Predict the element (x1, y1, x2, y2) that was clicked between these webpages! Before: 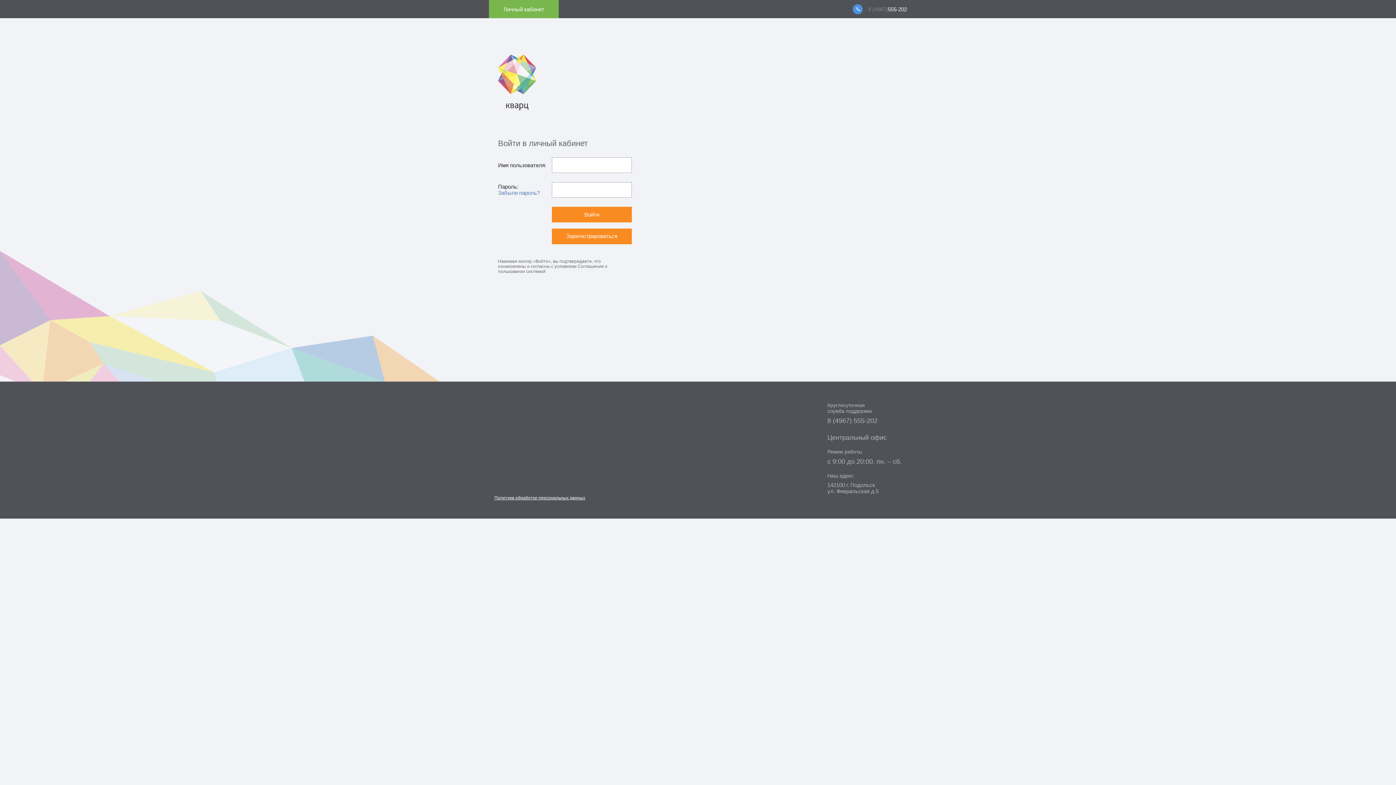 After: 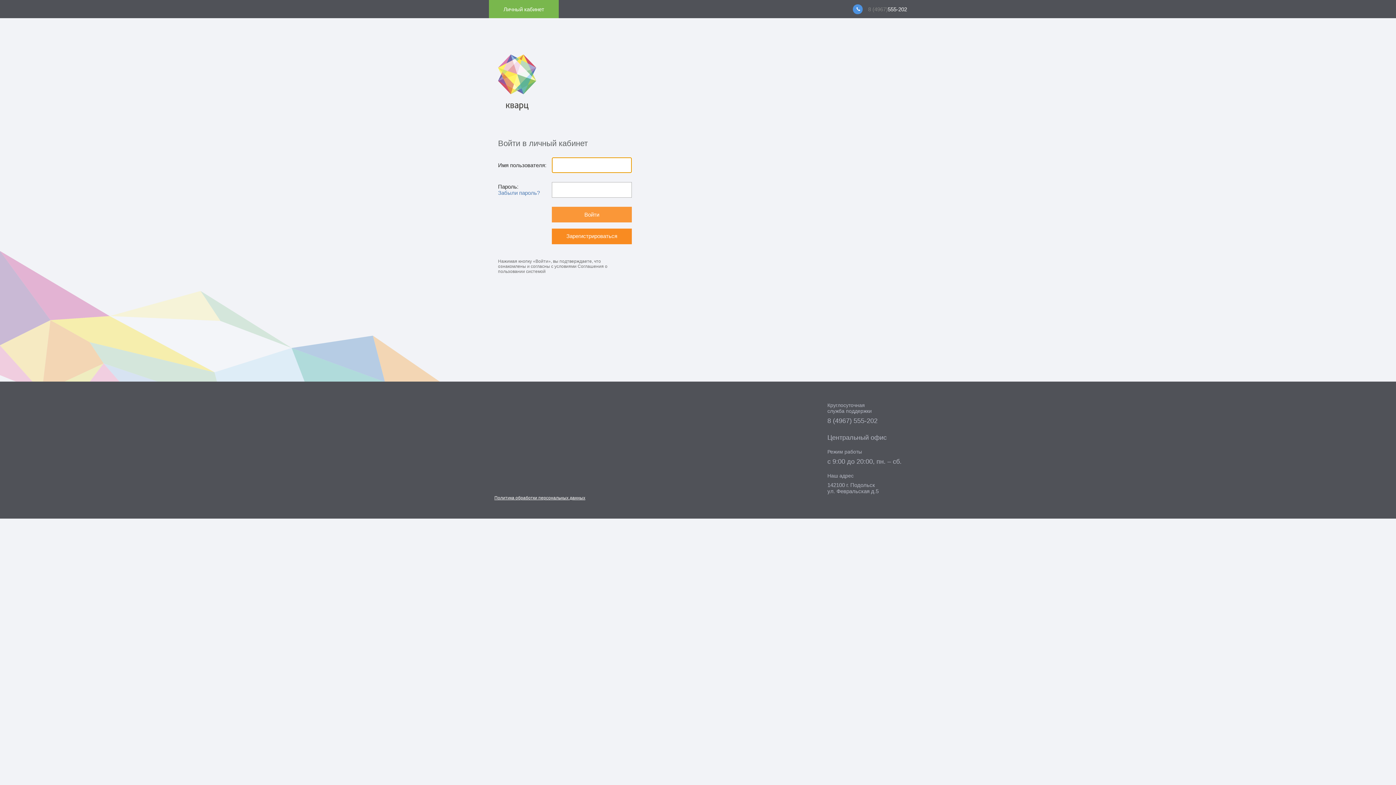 Action: bbox: (552, 206, 632, 222) label: Войти